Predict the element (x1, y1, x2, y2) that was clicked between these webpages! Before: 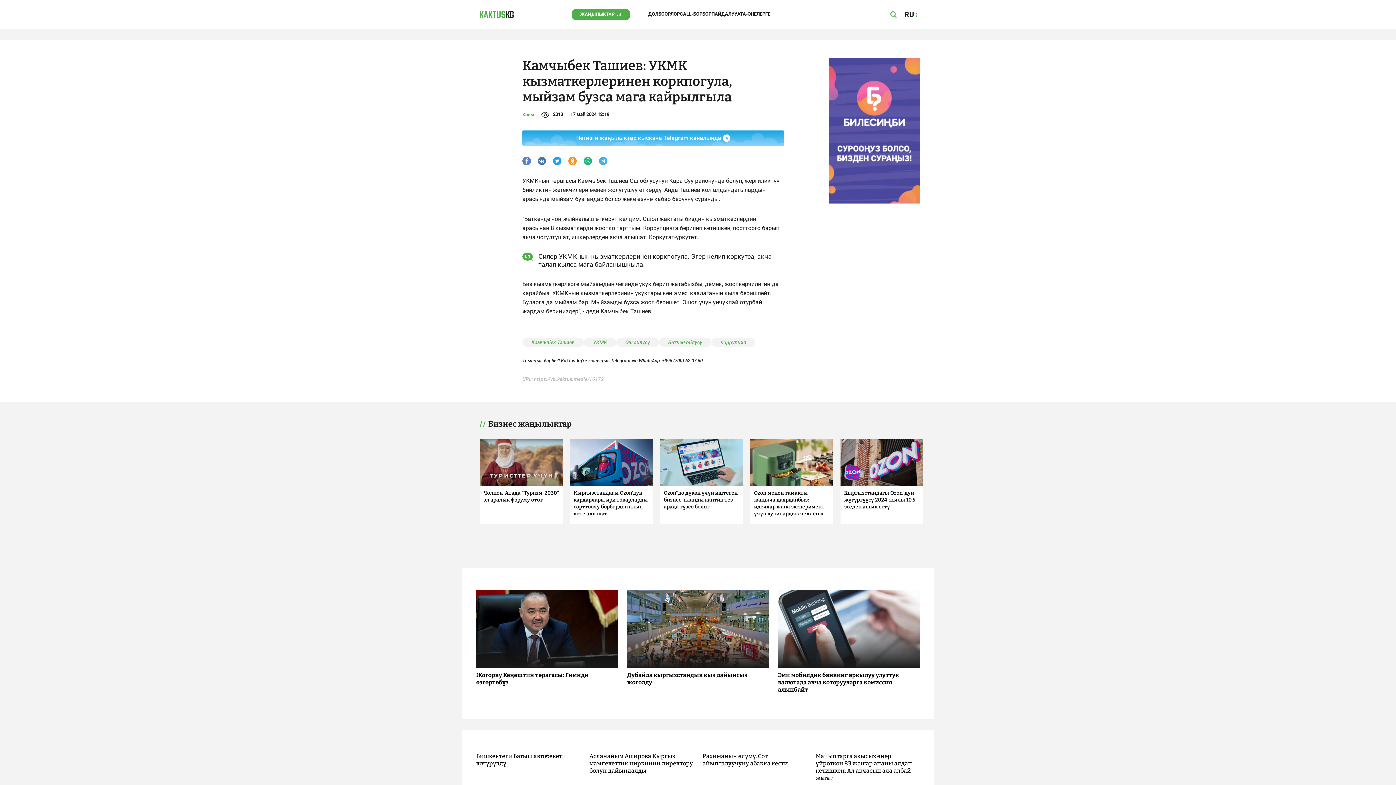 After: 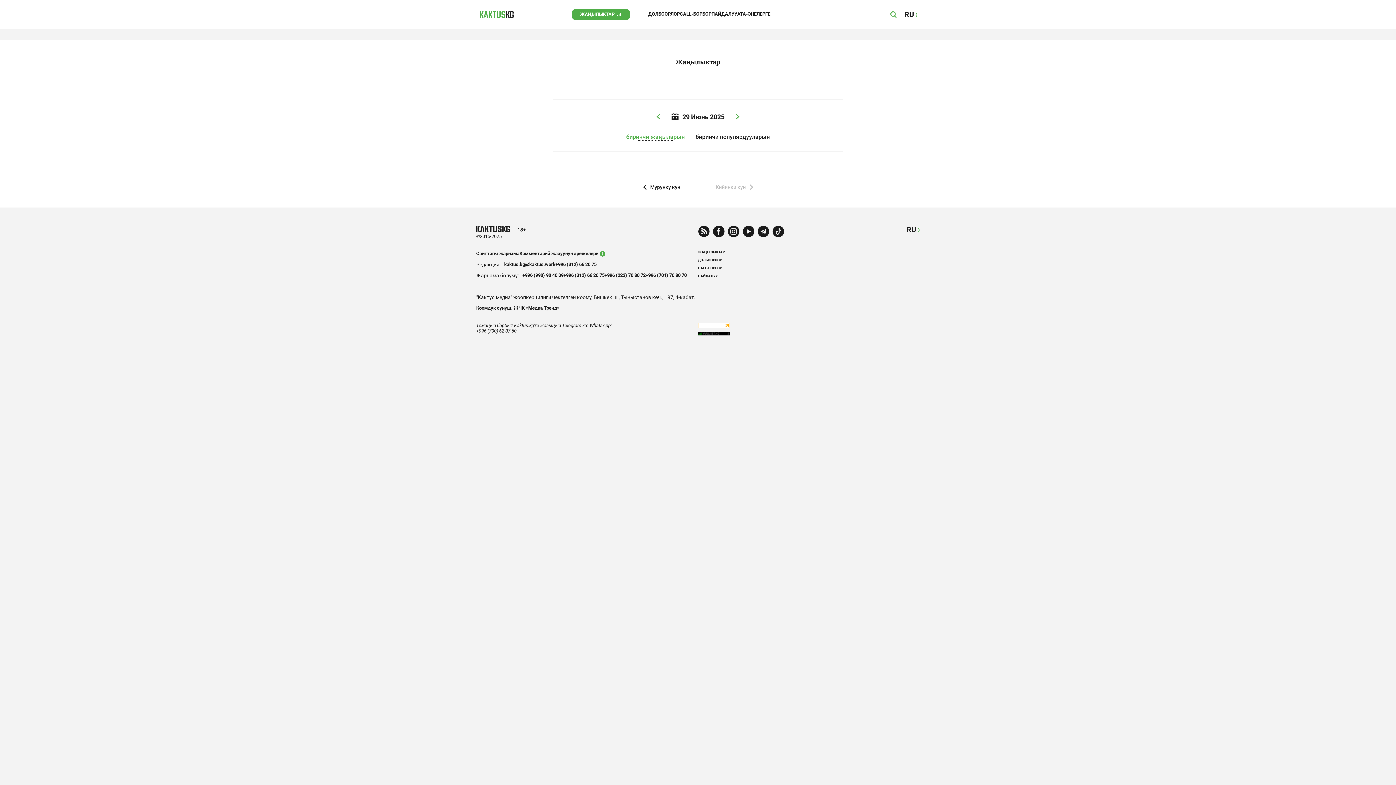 Action: bbox: (572, 9, 630, 20) label: ЖАҢЫЛЫКТАР